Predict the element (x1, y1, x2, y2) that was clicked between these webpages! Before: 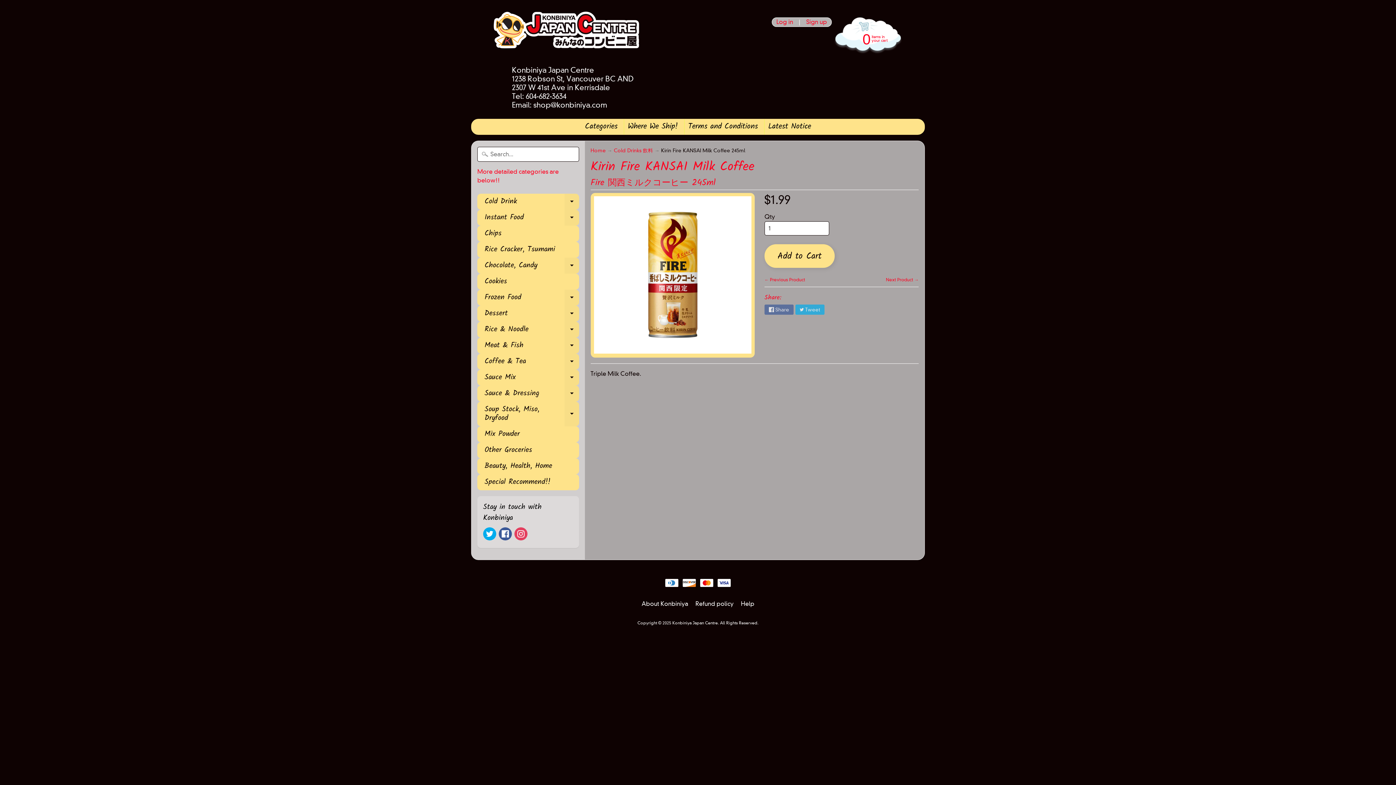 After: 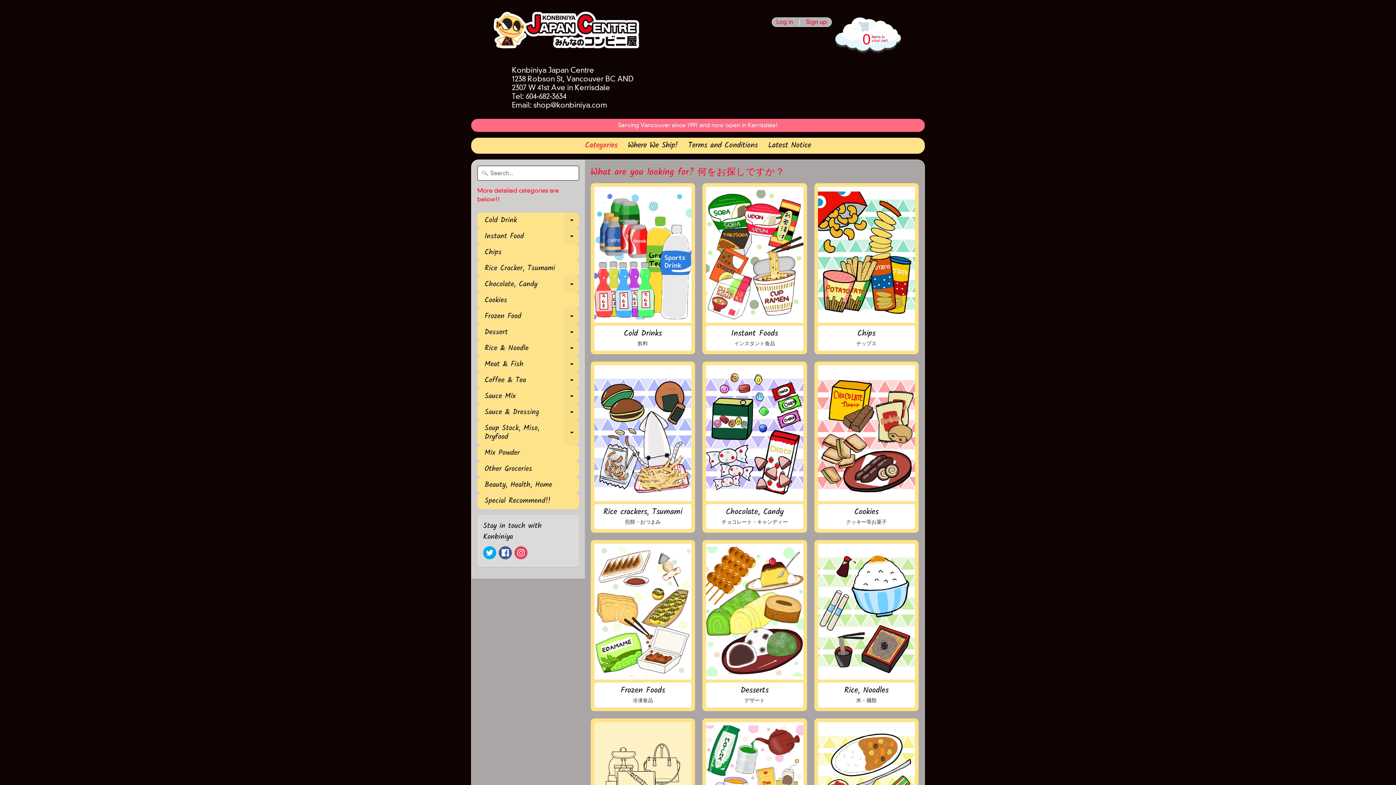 Action: label: Home bbox: (590, 147, 606, 153)